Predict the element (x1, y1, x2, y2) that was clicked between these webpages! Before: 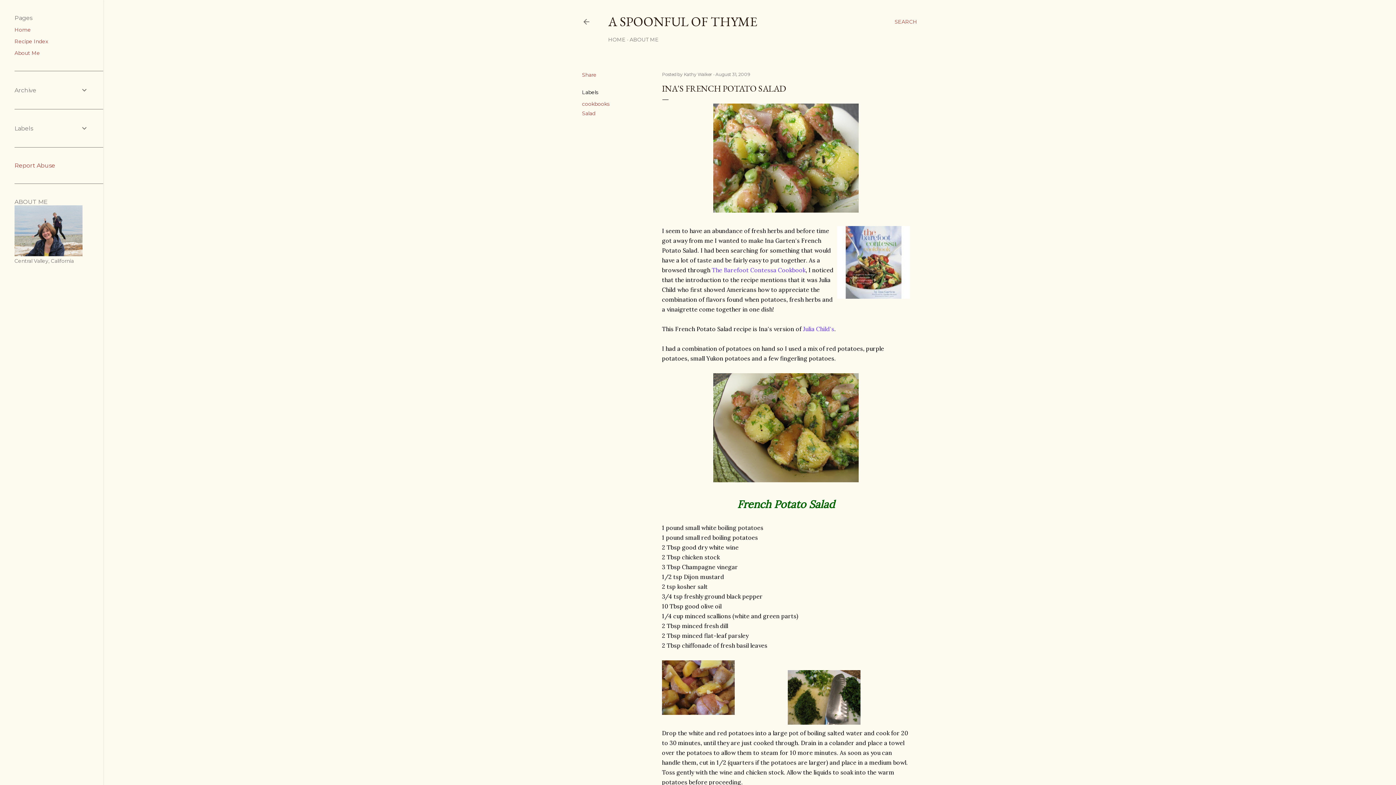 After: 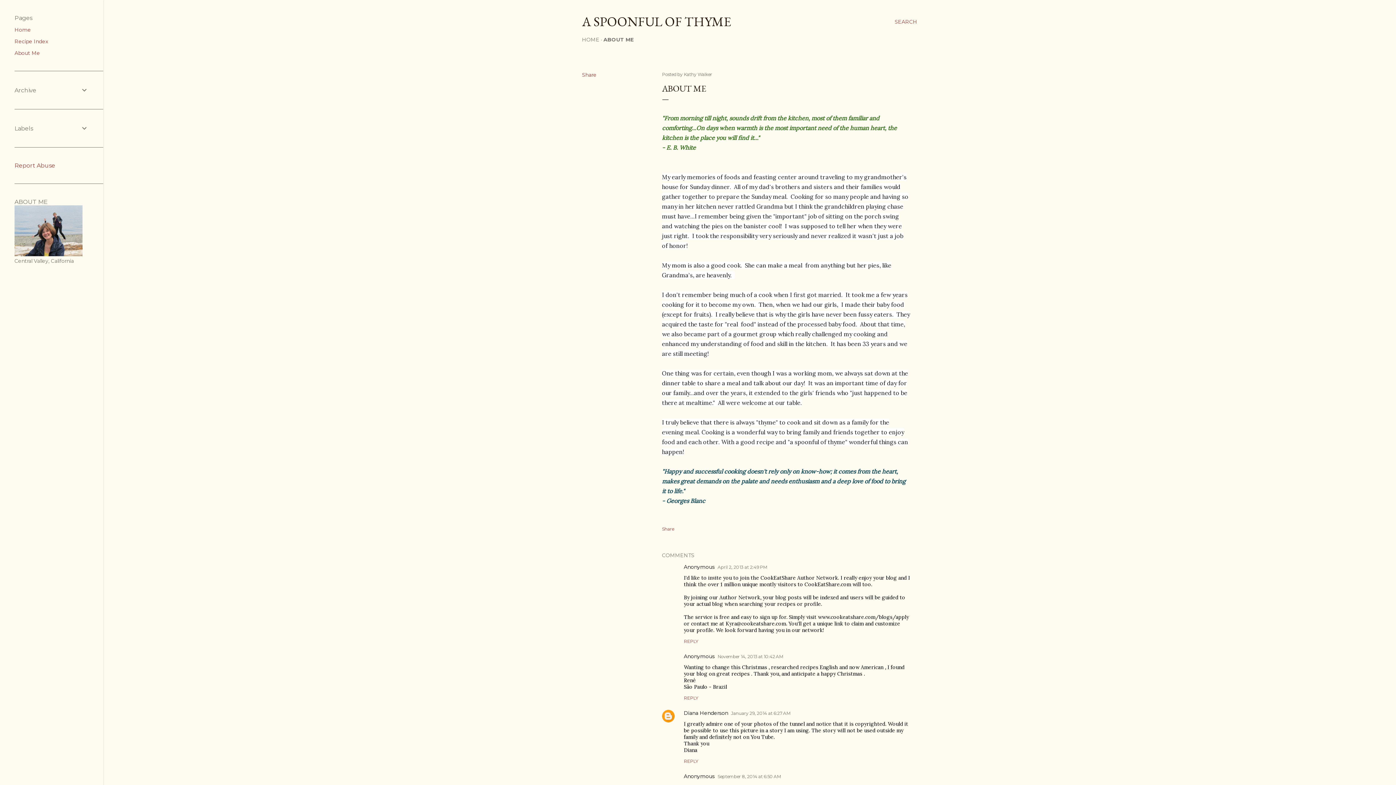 Action: label: About Me bbox: (14, 49, 40, 56)